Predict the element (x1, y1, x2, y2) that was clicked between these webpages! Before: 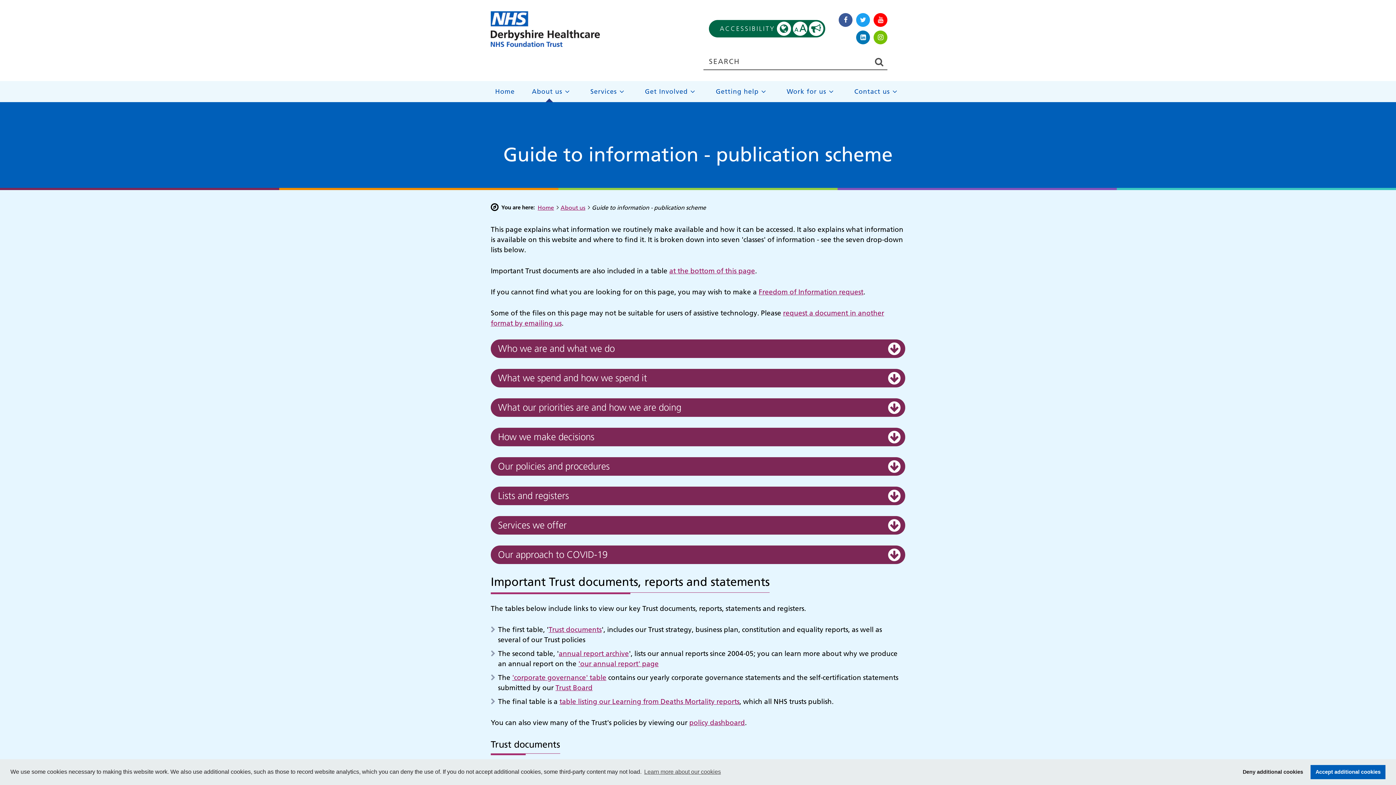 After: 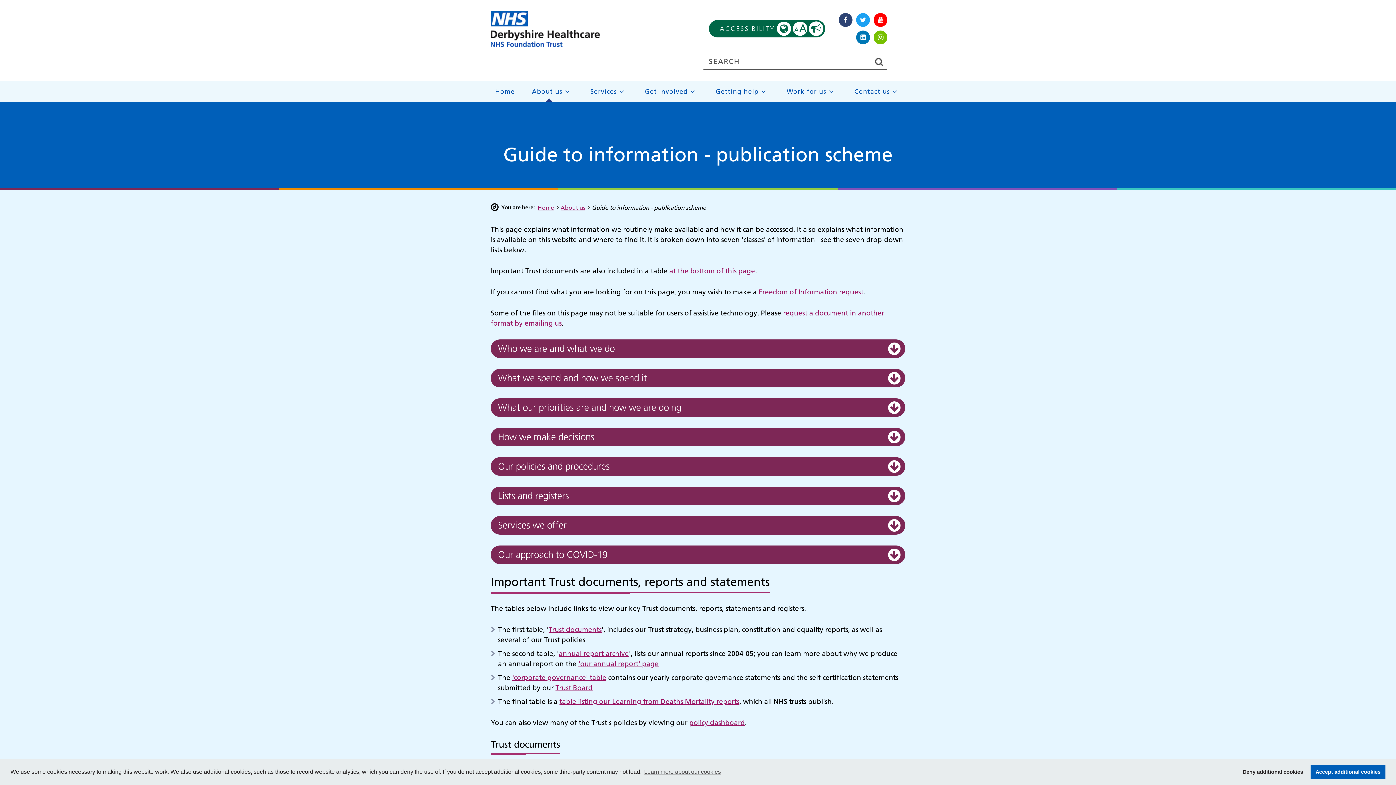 Action: bbox: (839, 13, 852, 26) label: Visit us on Facebook